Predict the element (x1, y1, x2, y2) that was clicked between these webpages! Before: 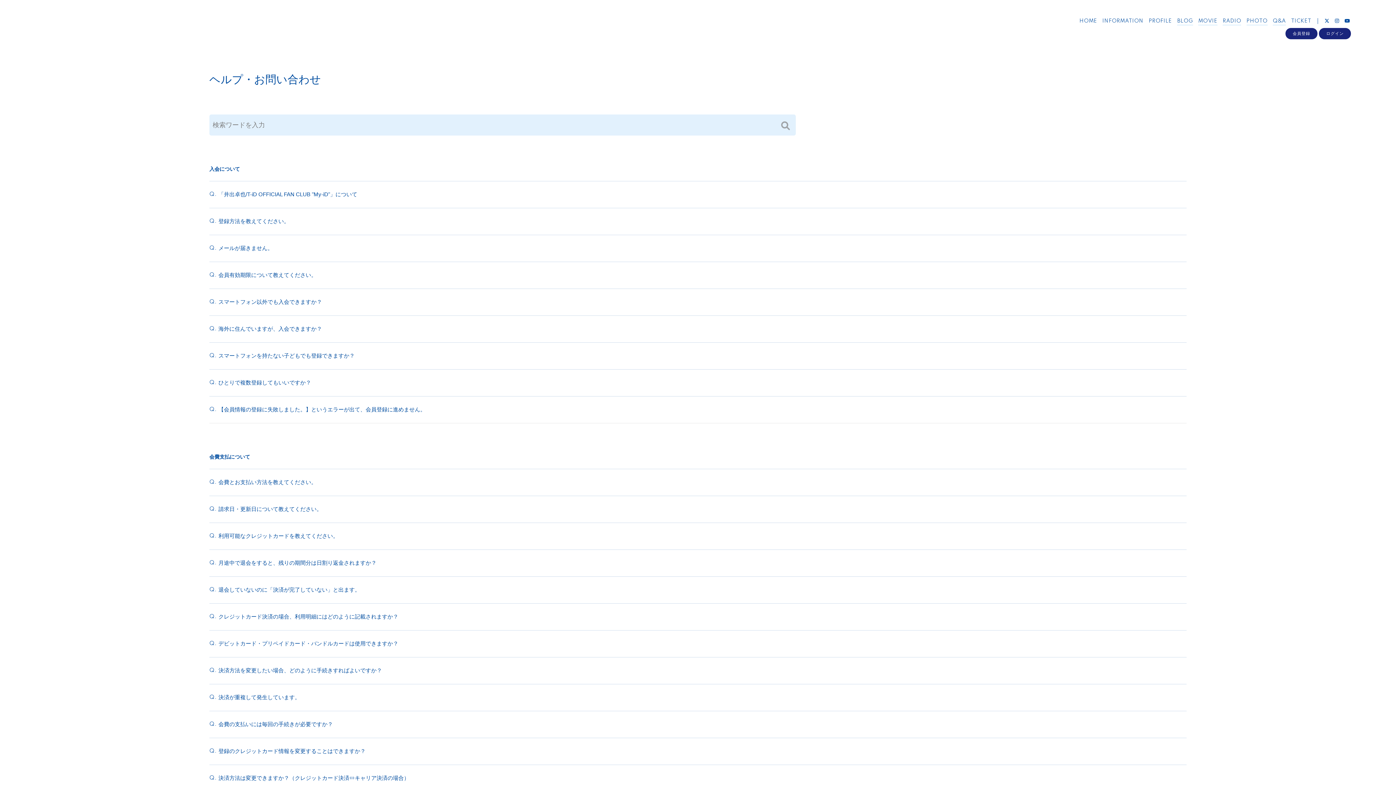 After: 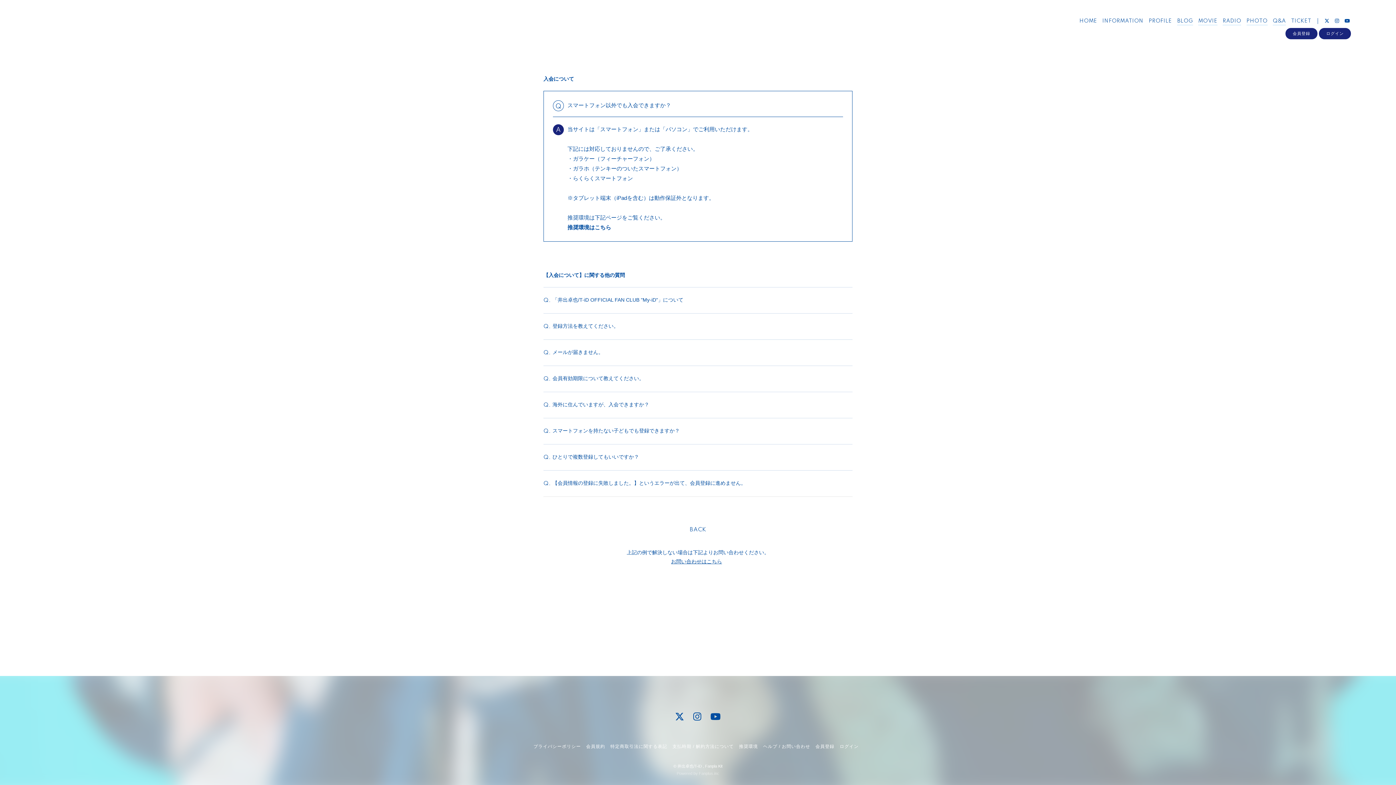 Action: label: Q.
スマートフォン以外でも入会できますか？ bbox: (209, 289, 1186, 315)